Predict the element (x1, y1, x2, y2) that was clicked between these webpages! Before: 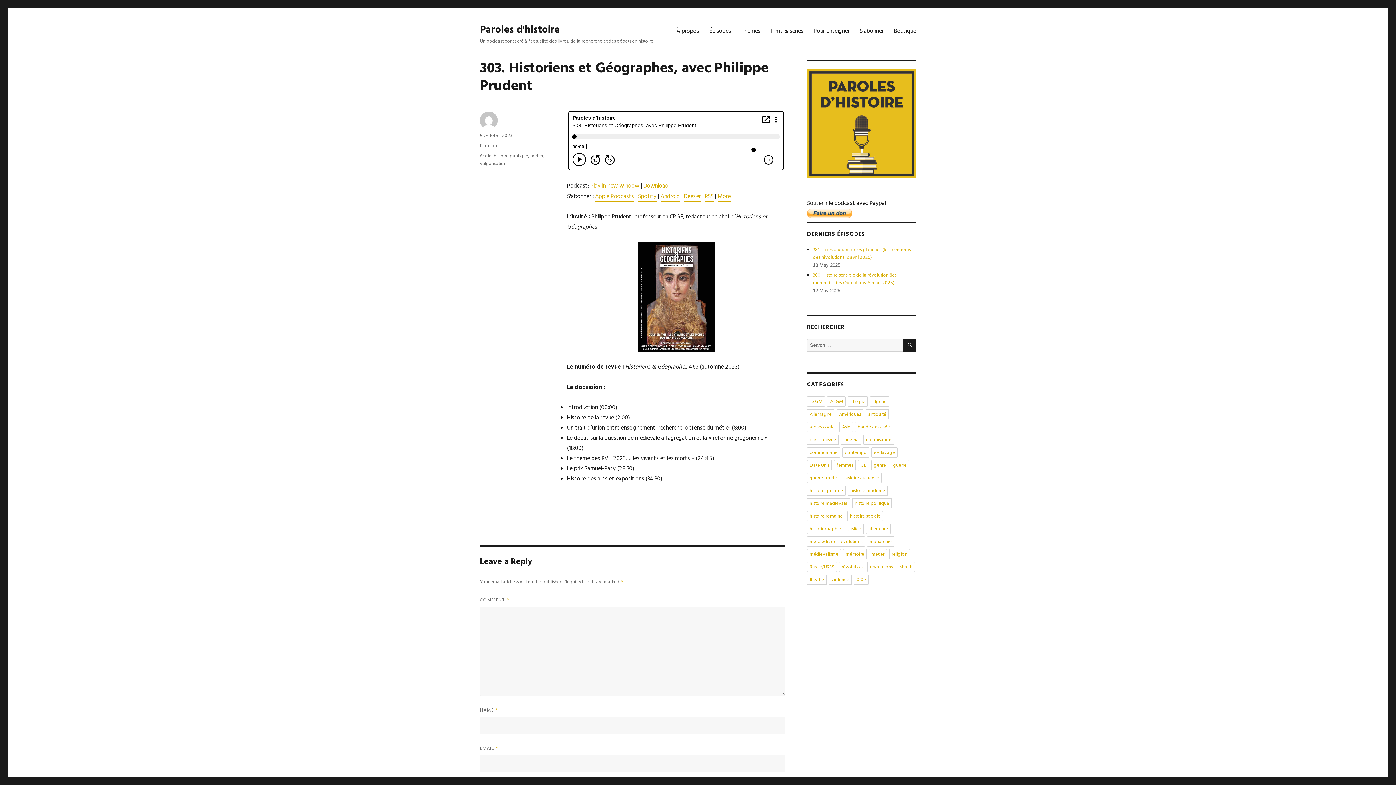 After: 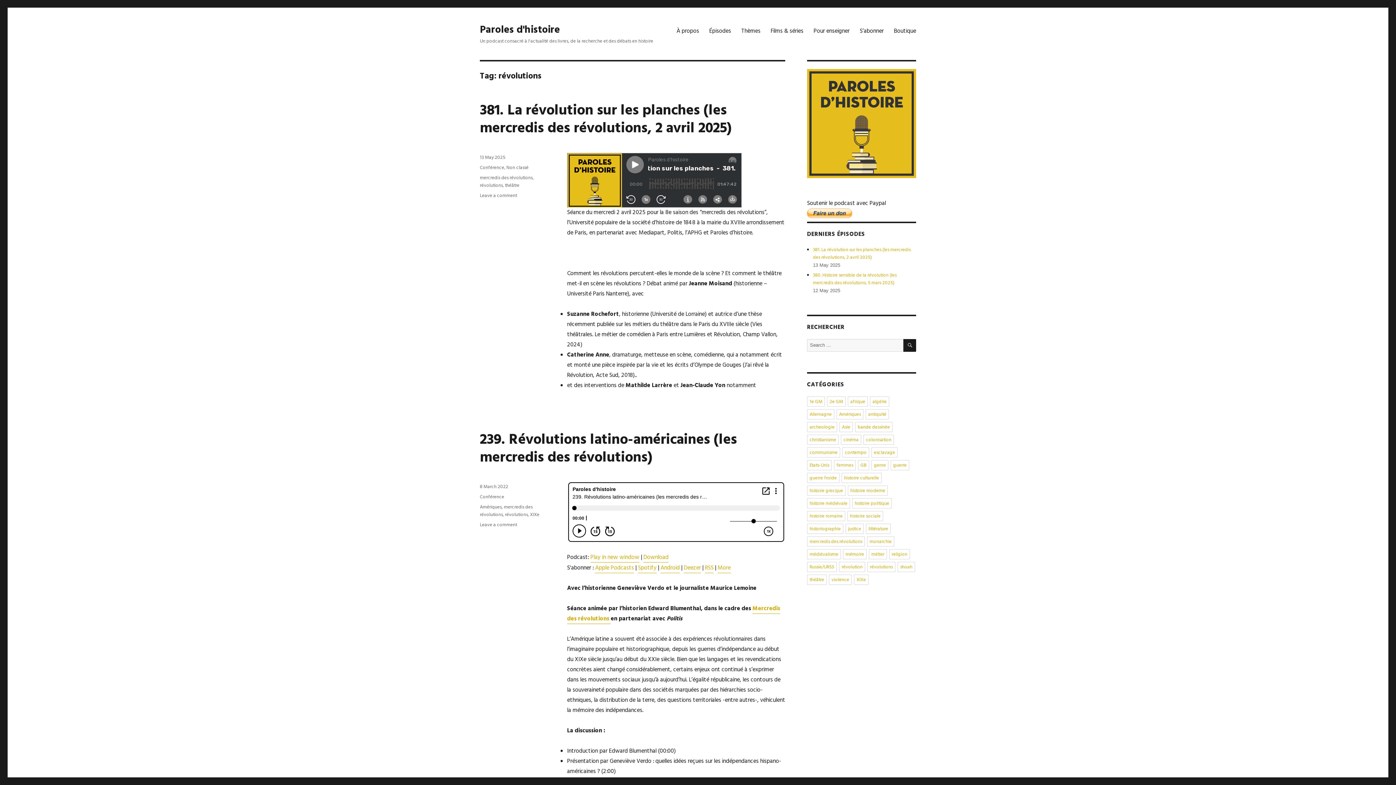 Action: bbox: (867, 562, 895, 572) label: révolutions